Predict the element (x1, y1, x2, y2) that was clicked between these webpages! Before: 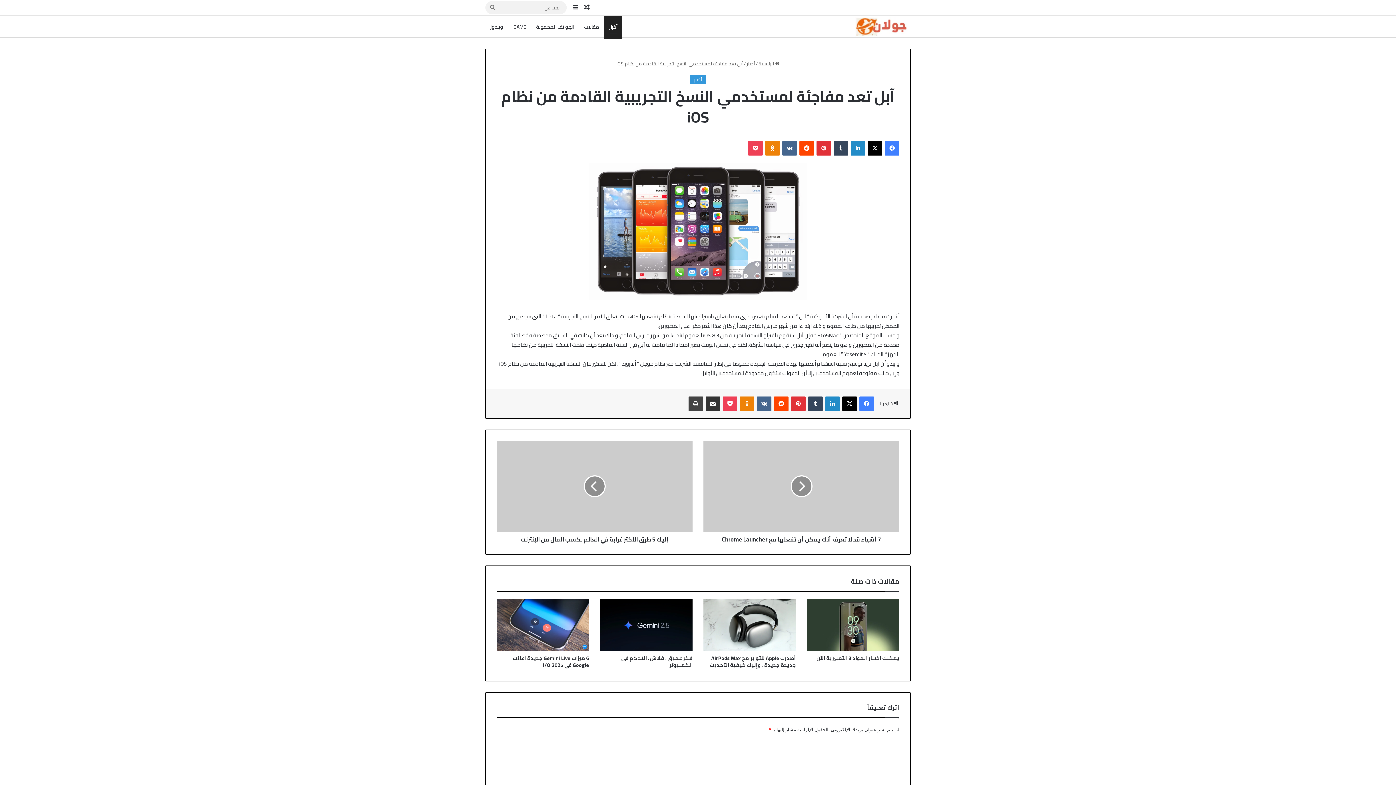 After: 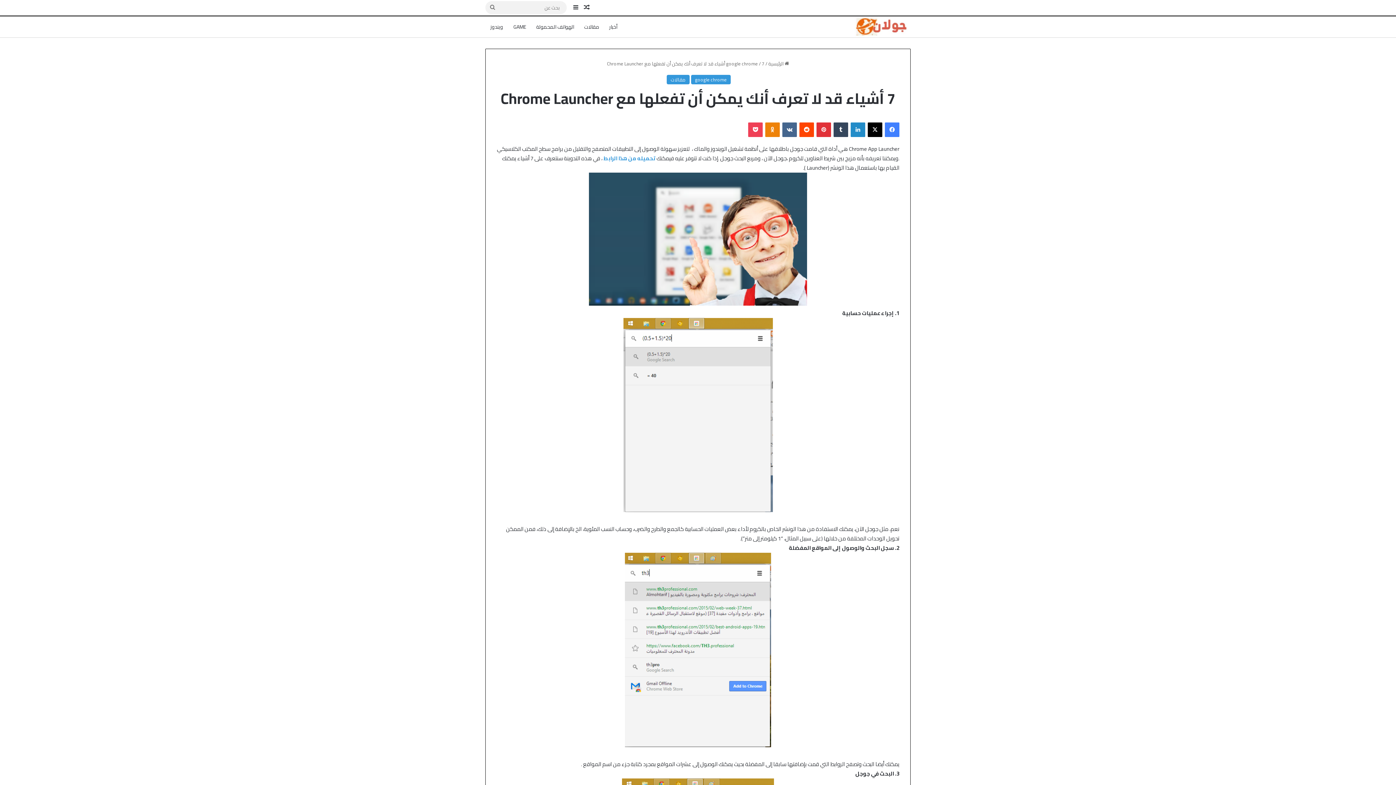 Action: label: 7 أشياء قد لا تعرف أنك يمكن أن تفعلها مع Chrome Launcher bbox: (703, 532, 899, 543)